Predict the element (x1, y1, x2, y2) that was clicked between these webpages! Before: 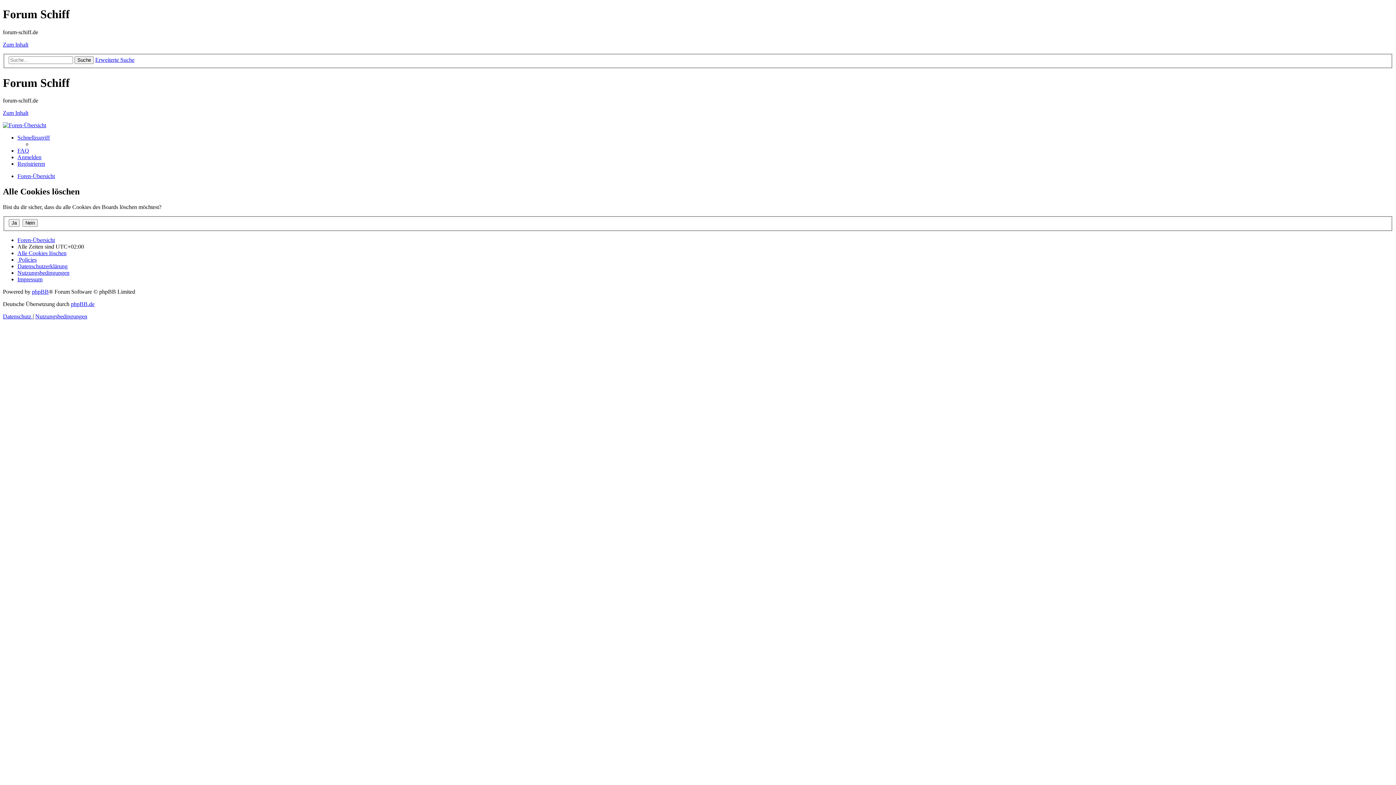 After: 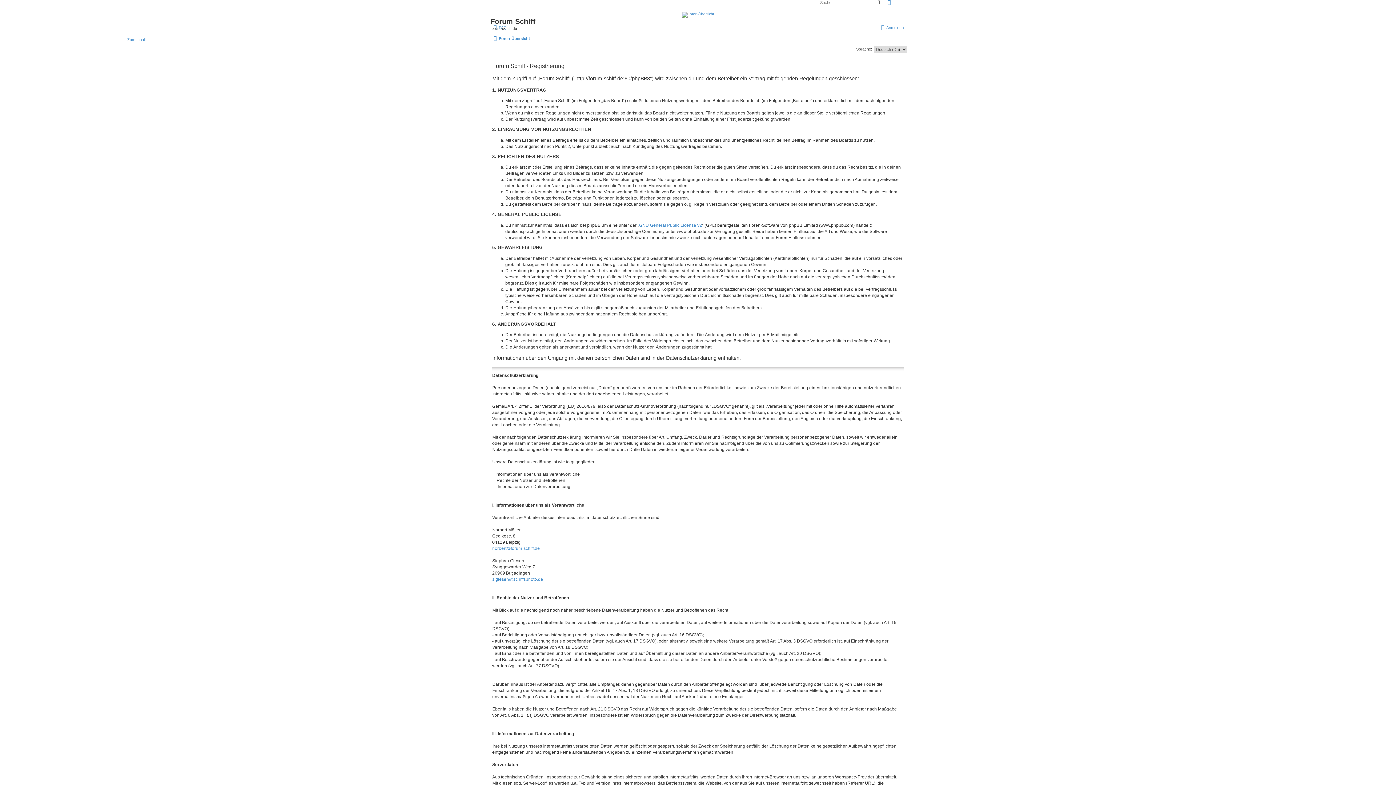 Action: bbox: (17, 160, 45, 167) label: Registrieren